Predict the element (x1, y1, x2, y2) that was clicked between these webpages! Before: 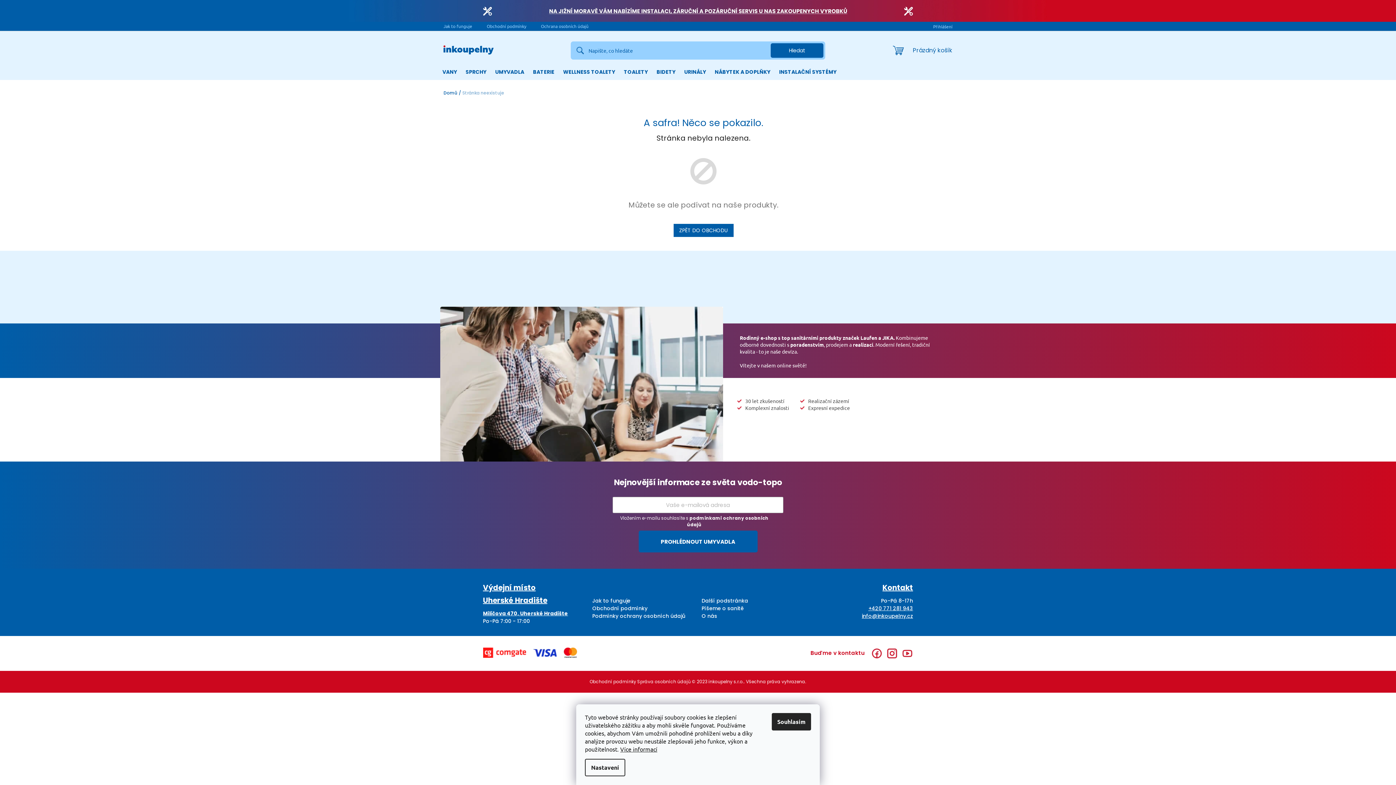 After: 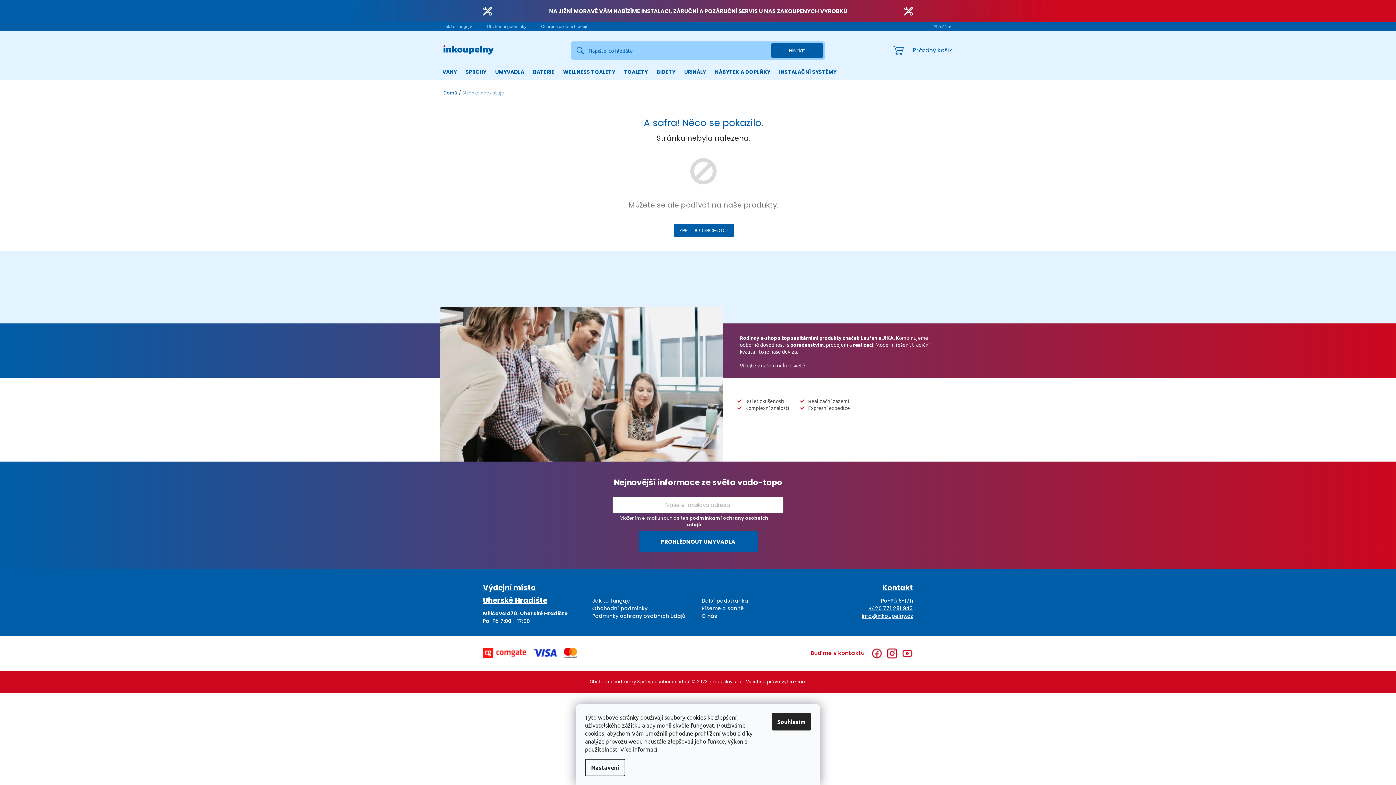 Action: bbox: (886, 648, 898, 659)